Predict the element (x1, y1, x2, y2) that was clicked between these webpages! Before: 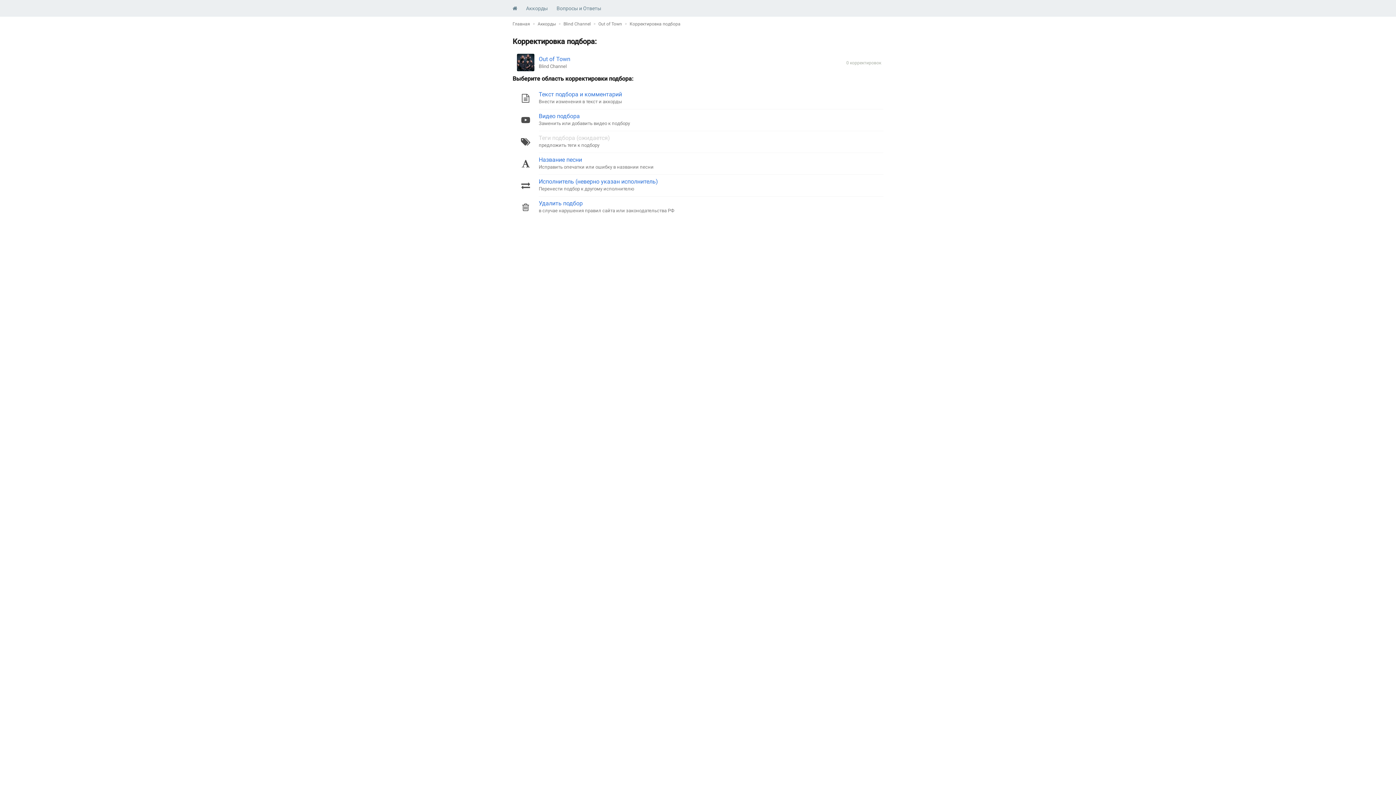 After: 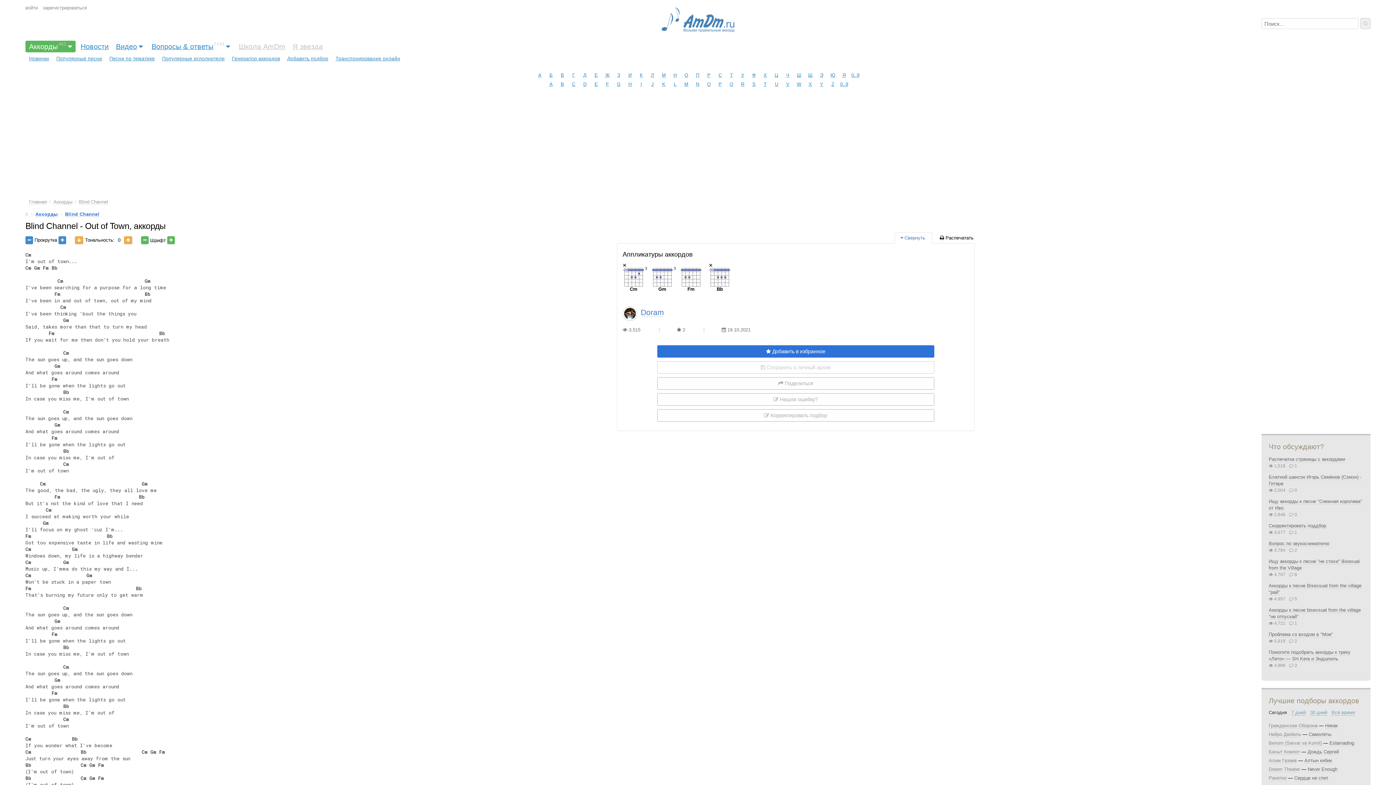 Action: label: Out of Town bbox: (538, 55, 570, 62)